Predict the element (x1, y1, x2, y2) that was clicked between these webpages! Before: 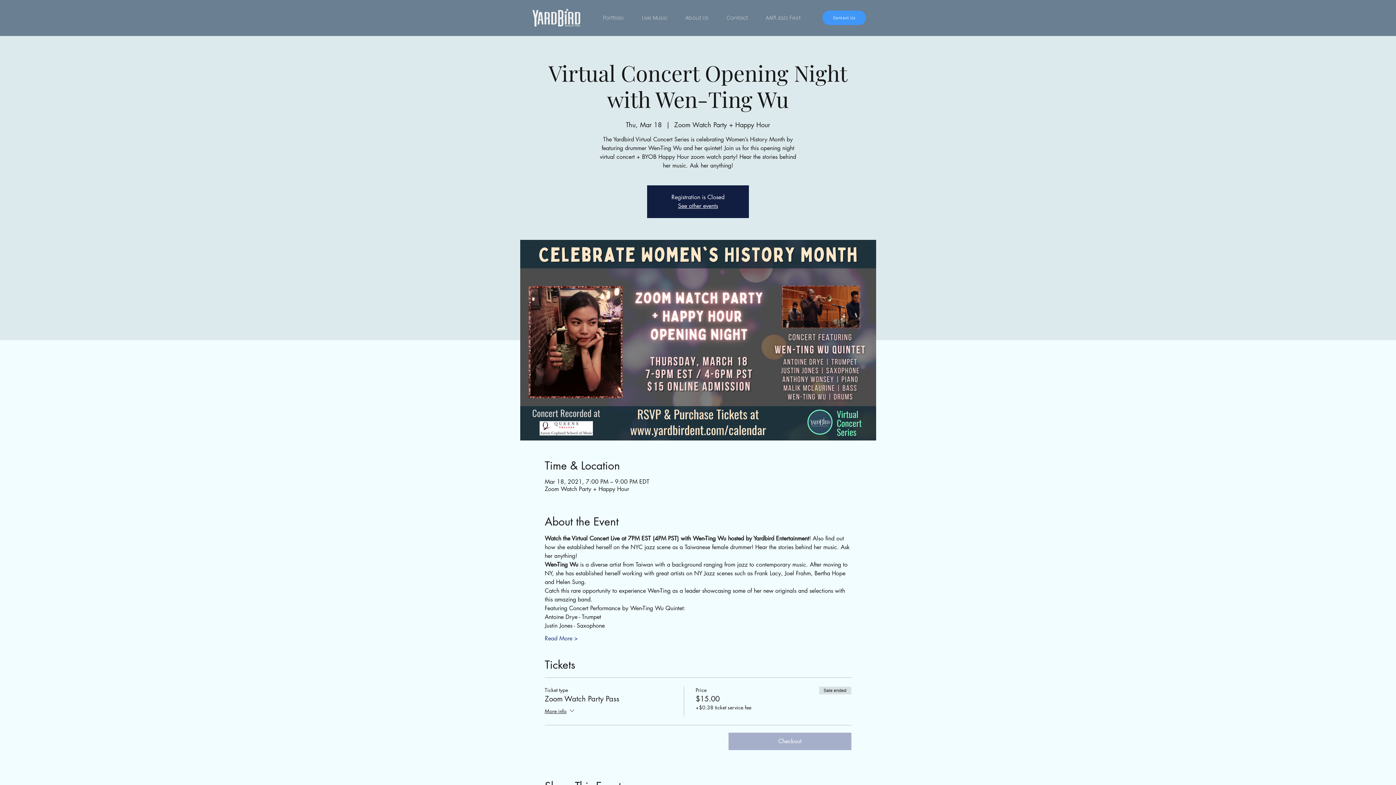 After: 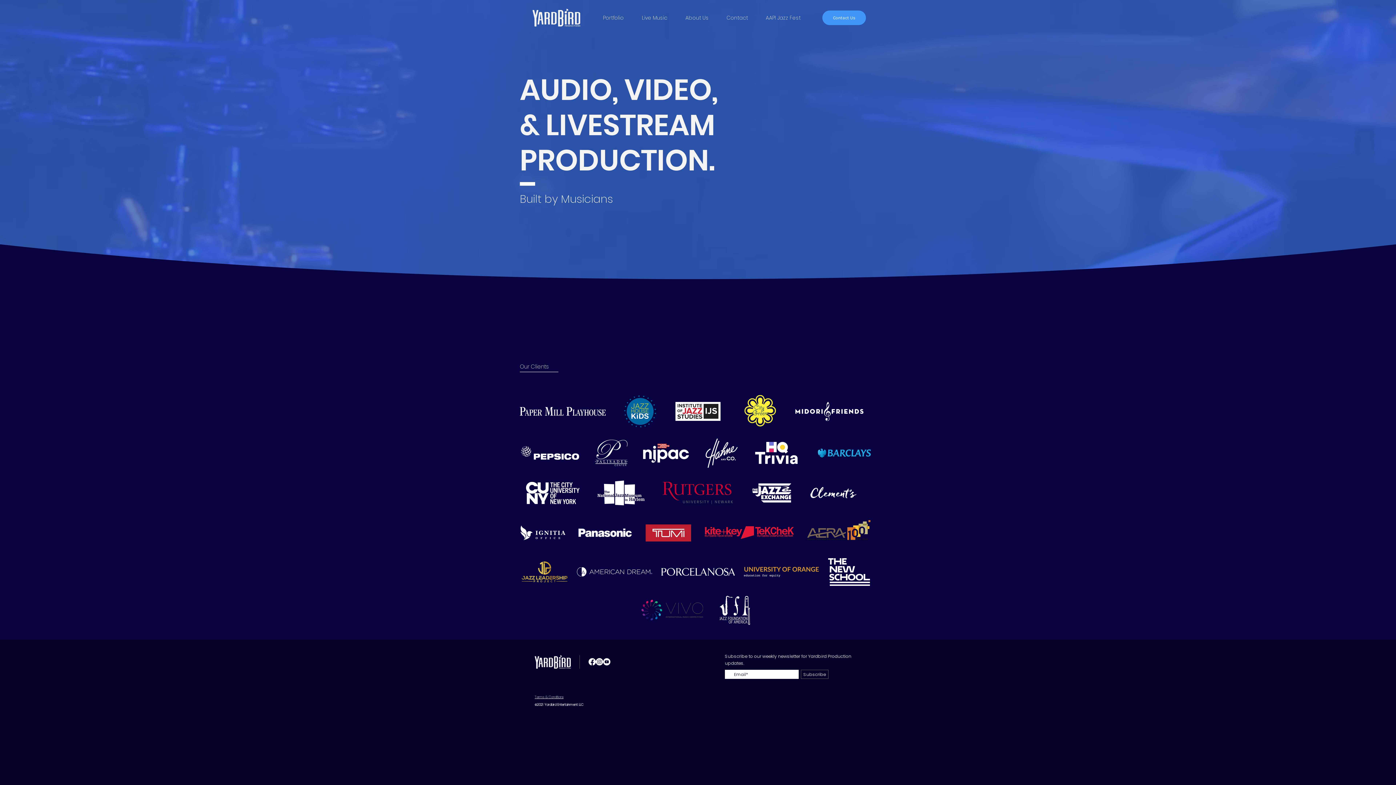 Action: bbox: (678, 202, 718, 209) label: See other events